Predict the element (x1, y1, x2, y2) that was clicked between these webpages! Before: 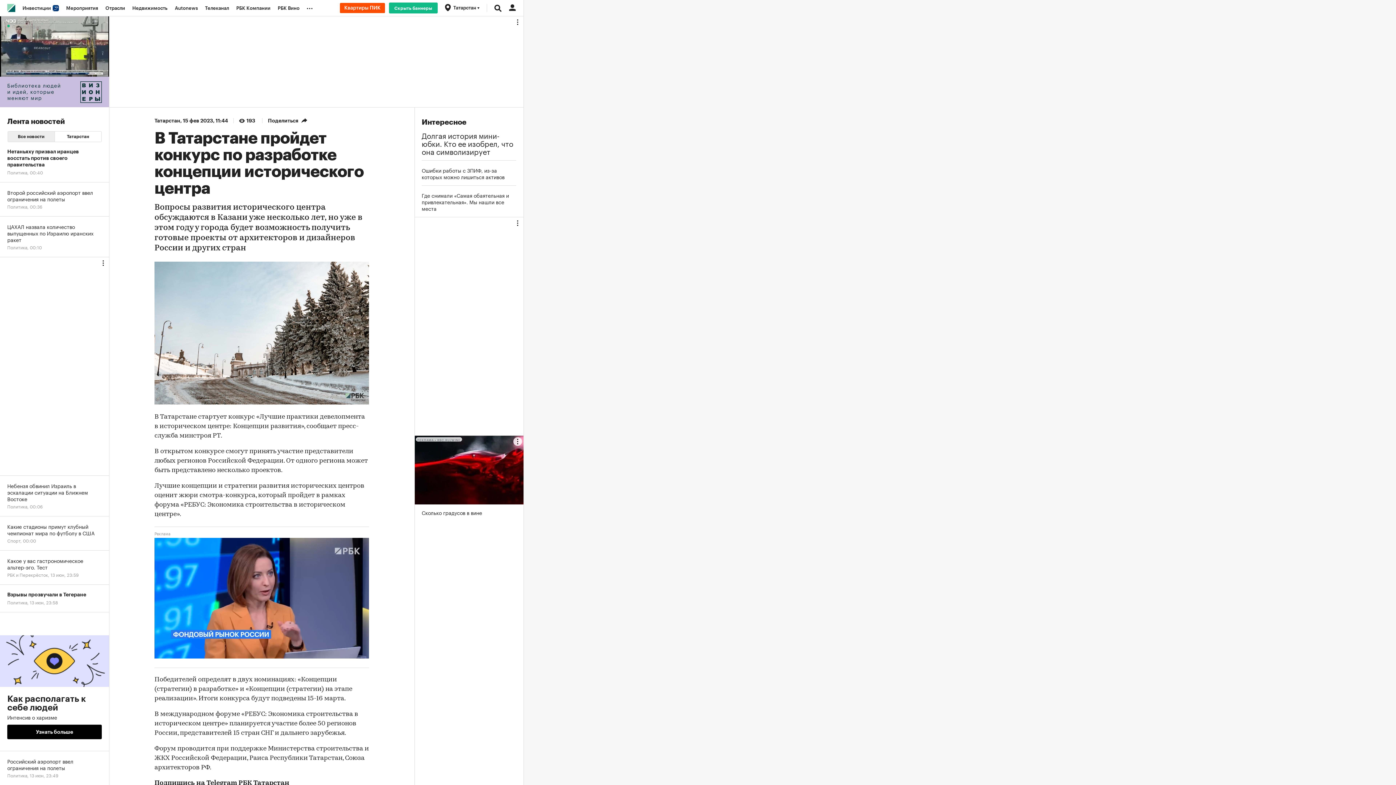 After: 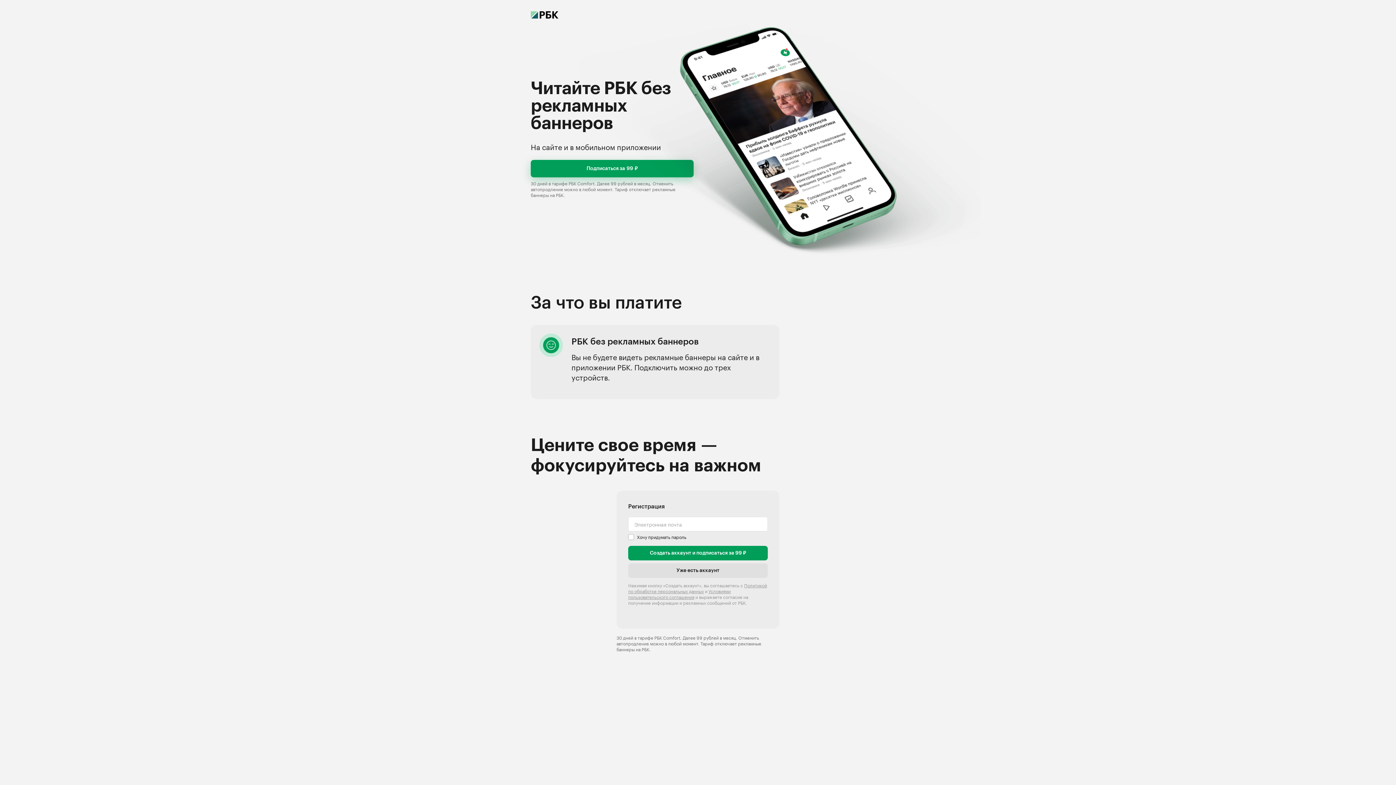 Action: label: Скрыть баннеры bbox: (389, 2, 437, 13)